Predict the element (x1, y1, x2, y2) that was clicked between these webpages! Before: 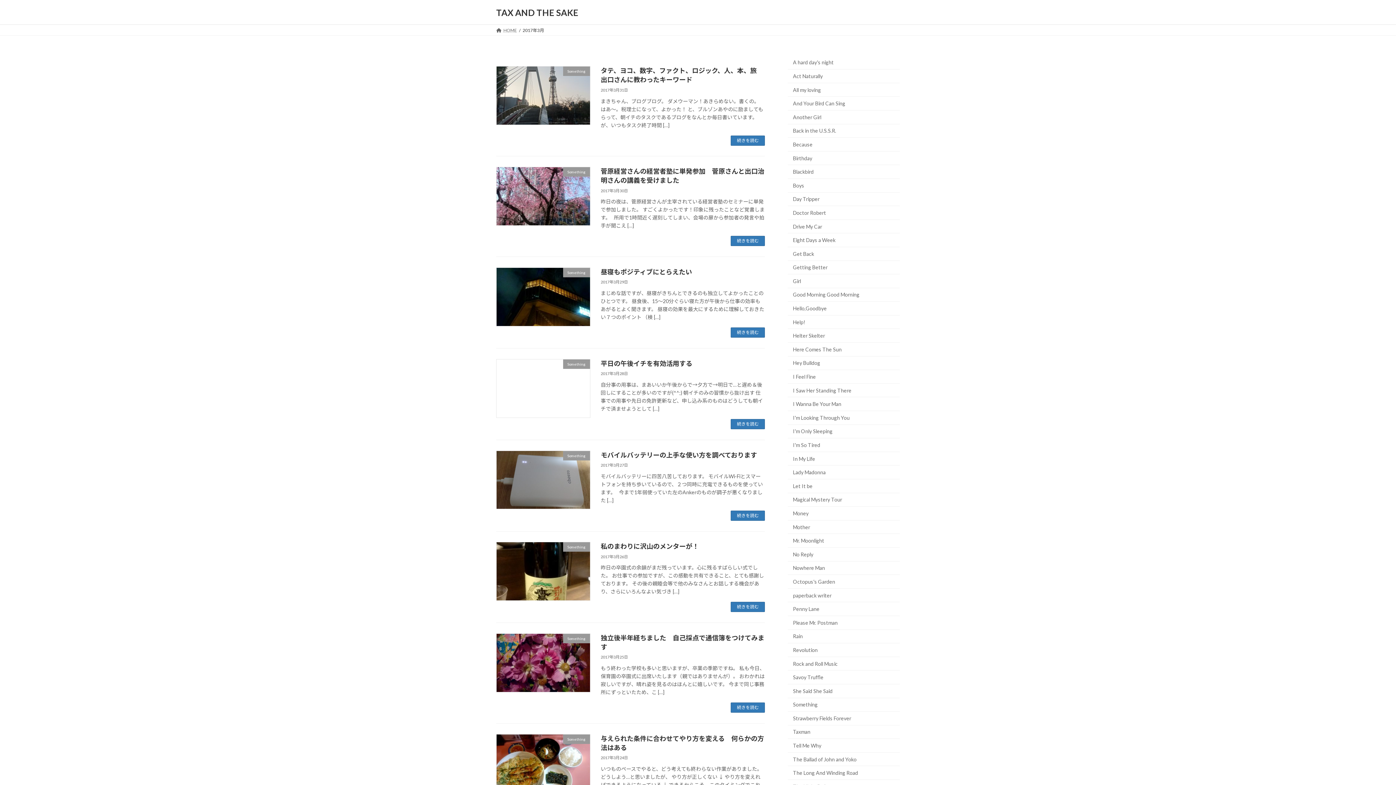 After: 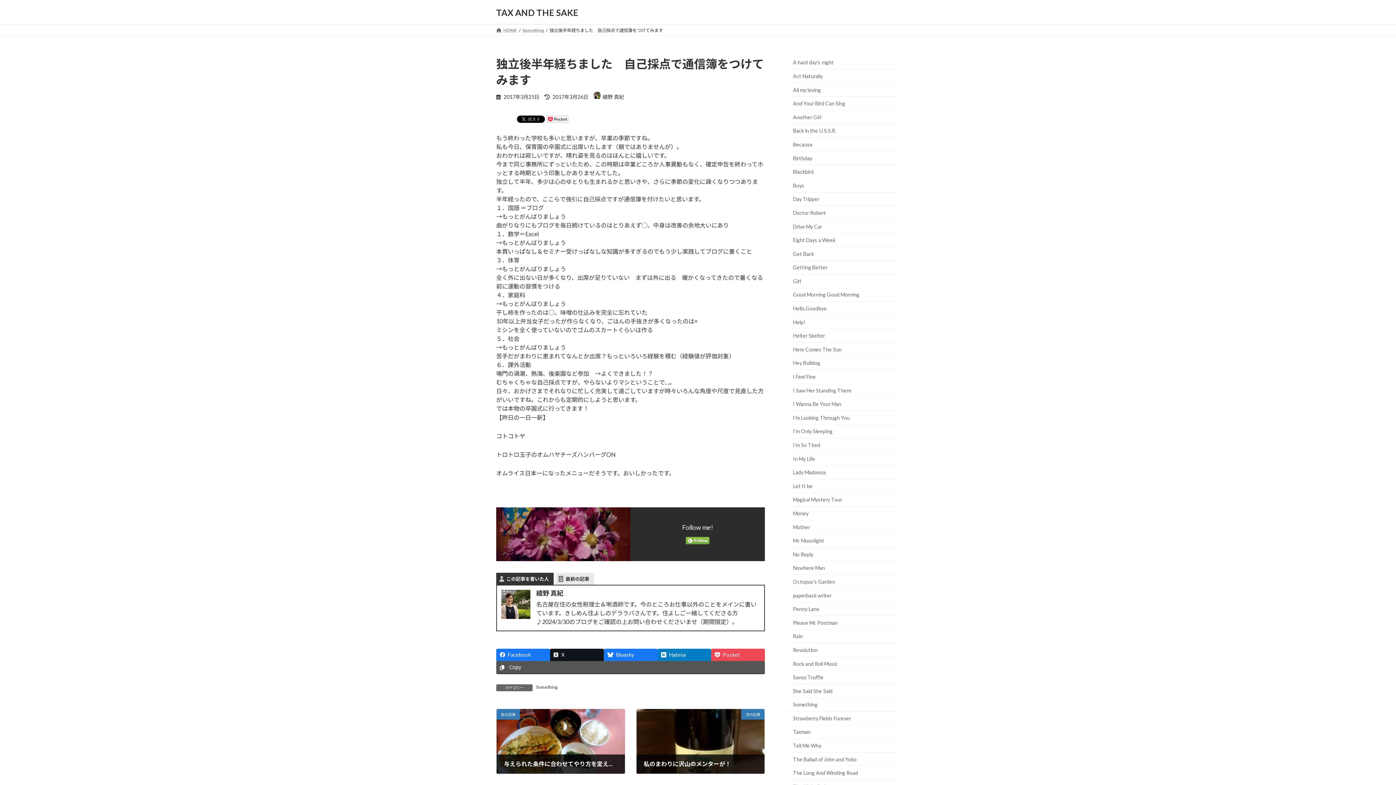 Action: bbox: (731, 703, 765, 713) label: 続きを読む